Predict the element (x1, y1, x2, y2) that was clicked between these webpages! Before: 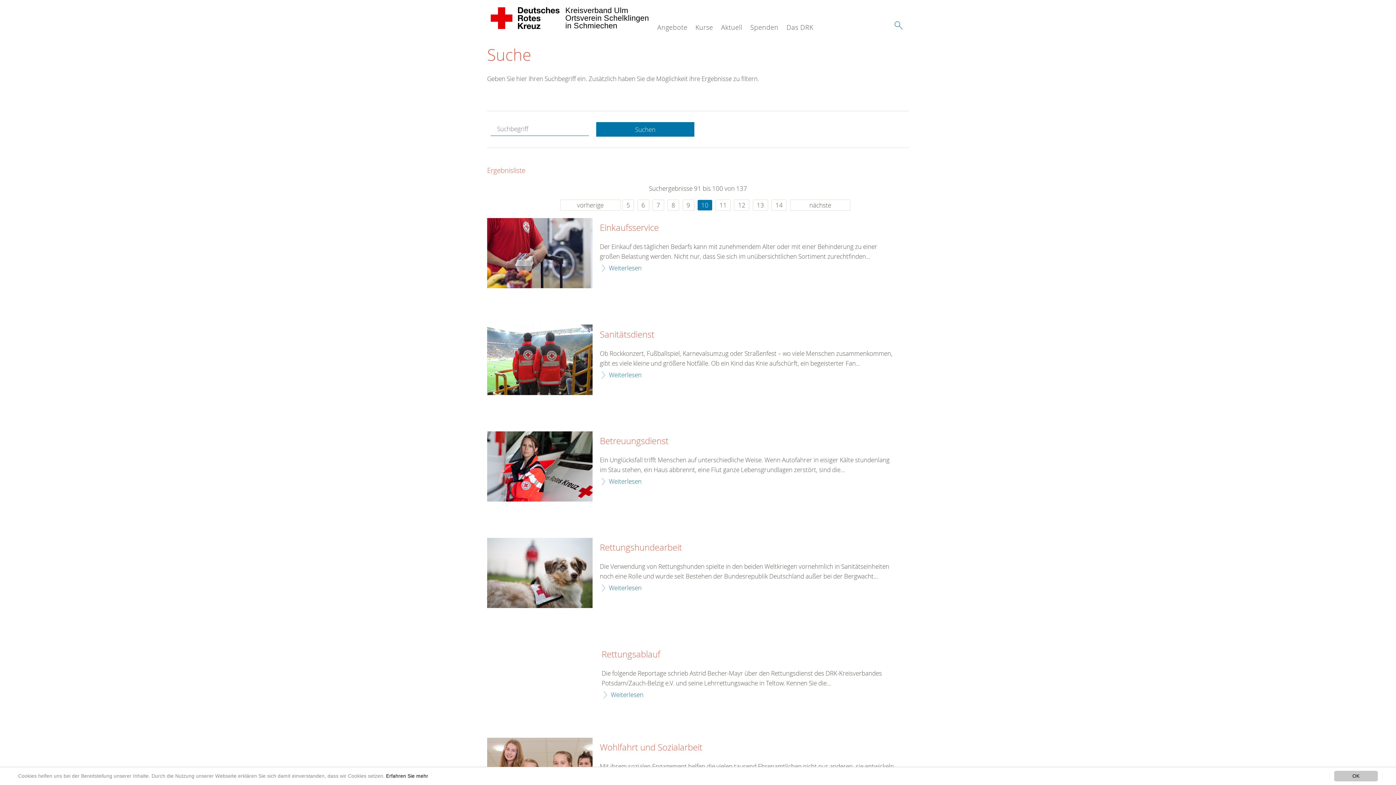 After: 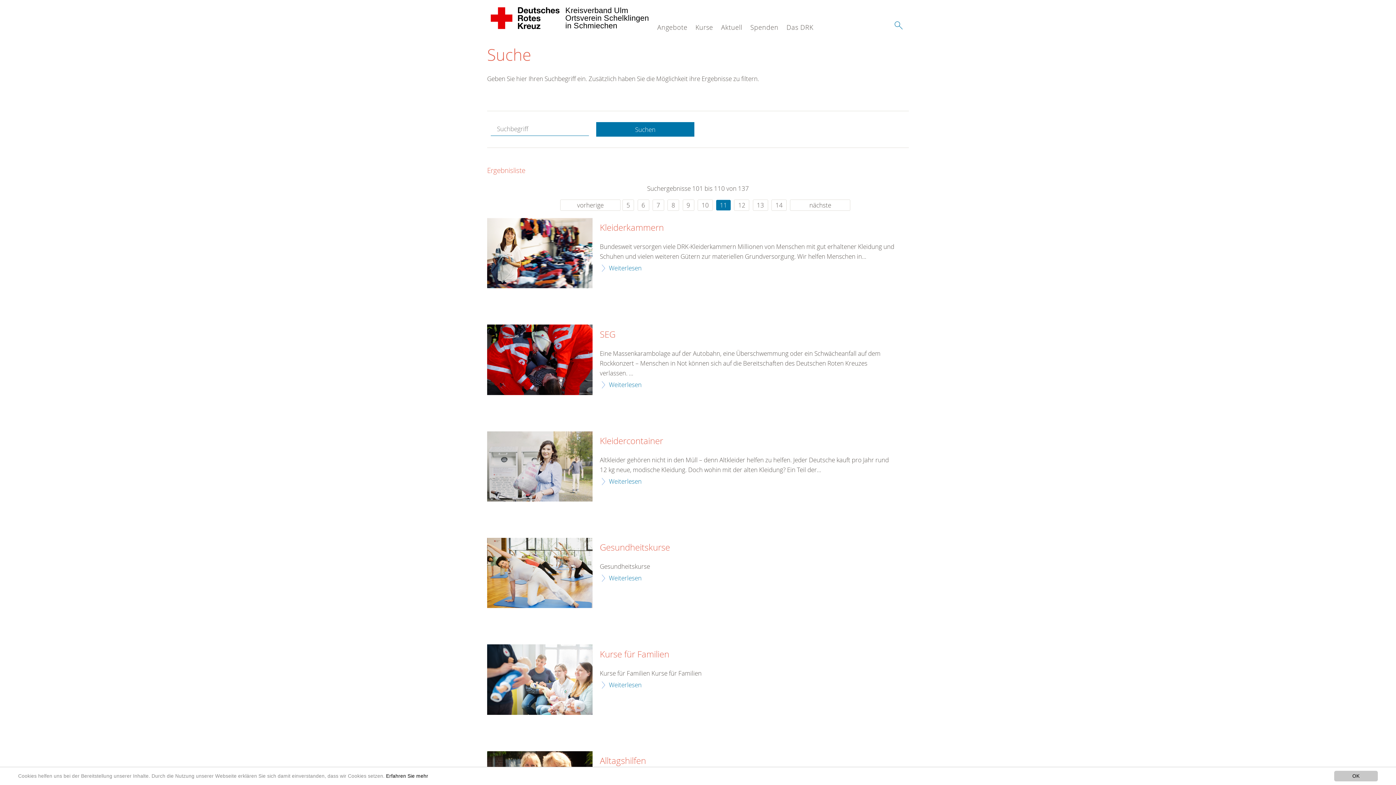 Action: label: nächste bbox: (790, 199, 850, 210)